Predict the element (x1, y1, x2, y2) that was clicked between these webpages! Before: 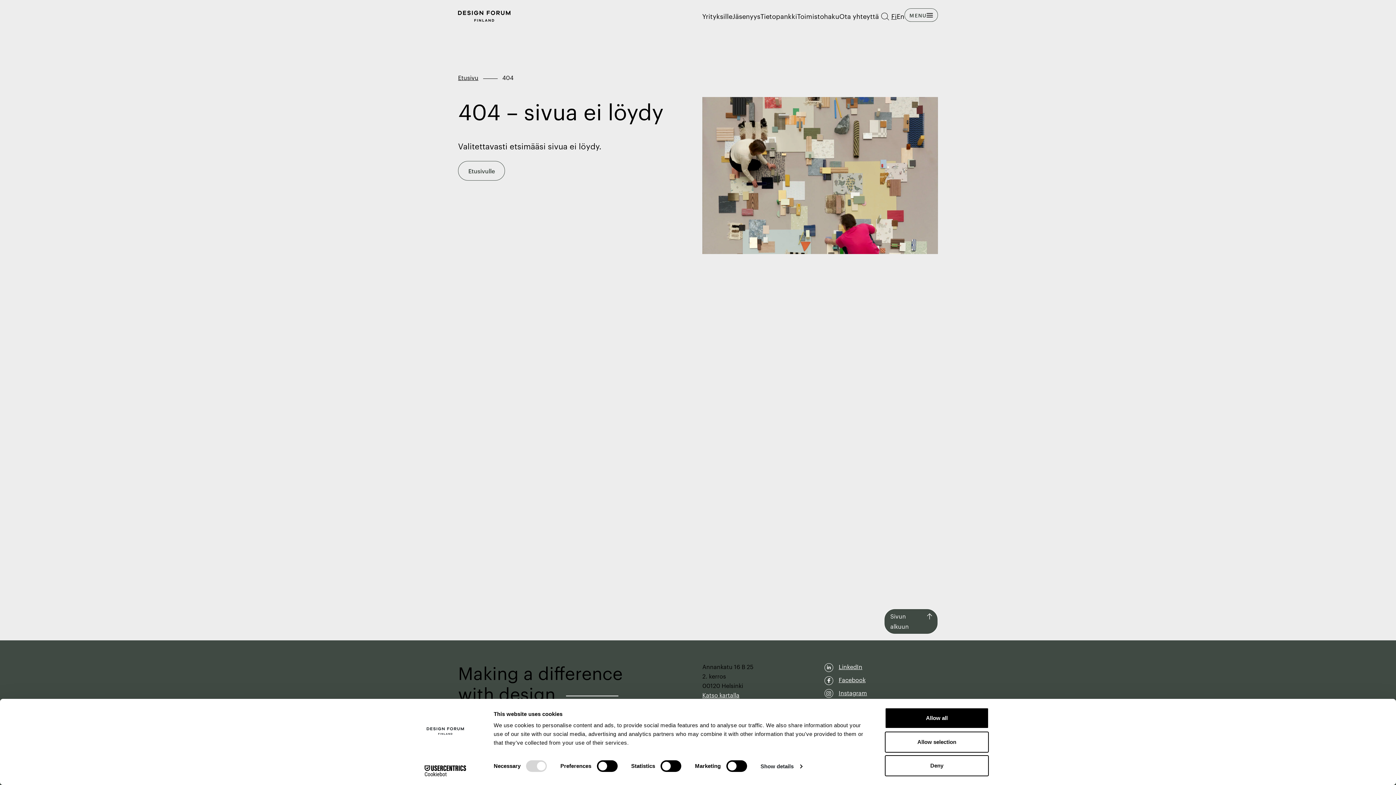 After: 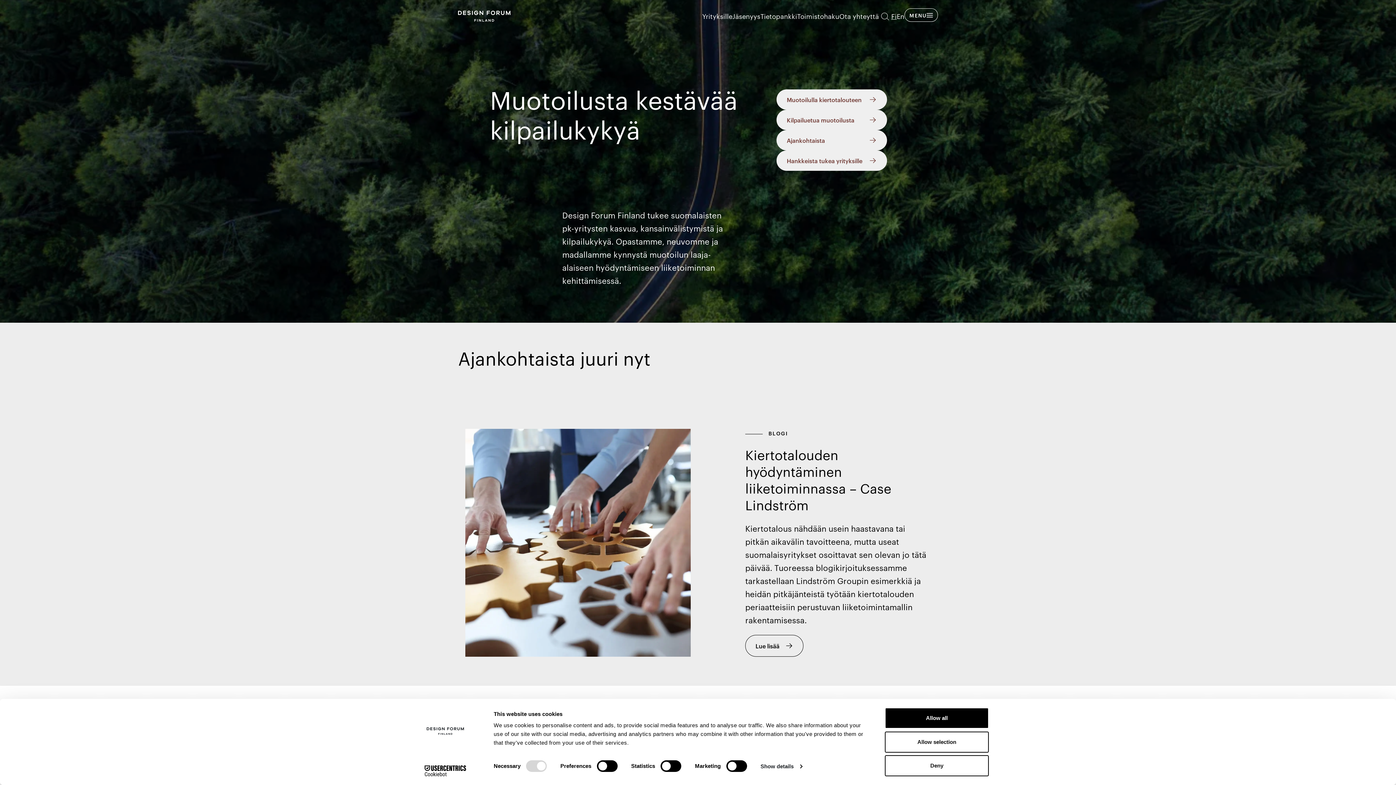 Action: bbox: (458, 9, 510, 20) label: Design Forum Finland